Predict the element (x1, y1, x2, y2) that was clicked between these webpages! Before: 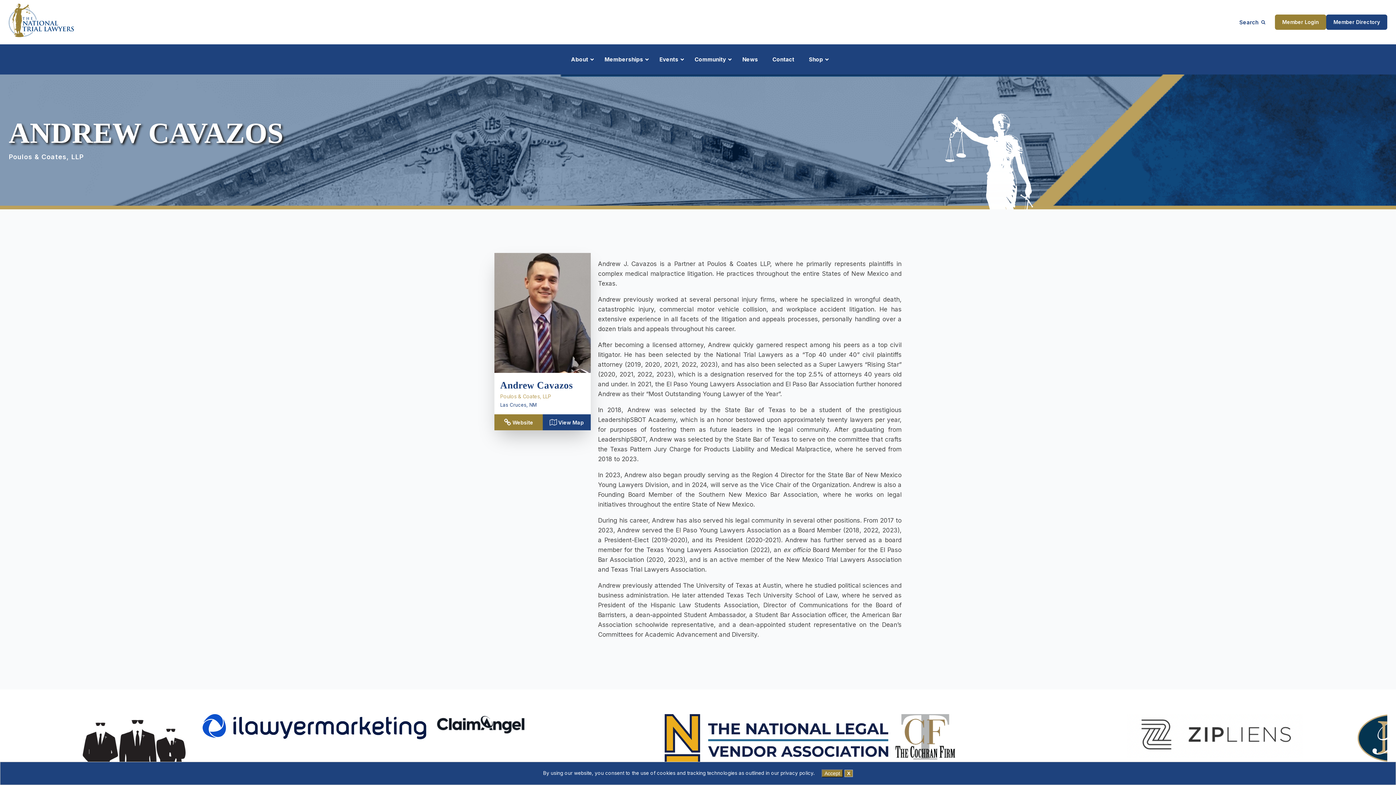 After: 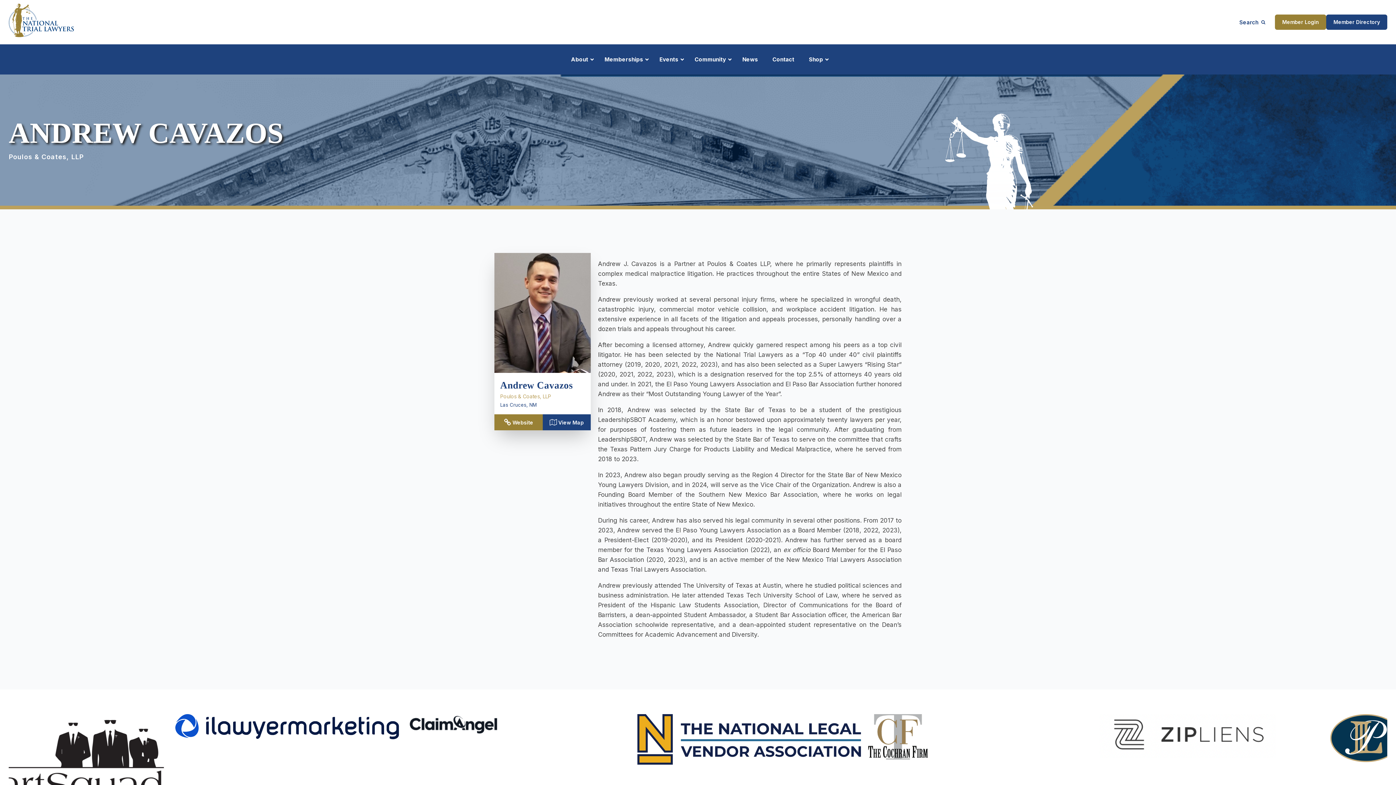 Action: bbox: (844, 770, 853, 777) label: X